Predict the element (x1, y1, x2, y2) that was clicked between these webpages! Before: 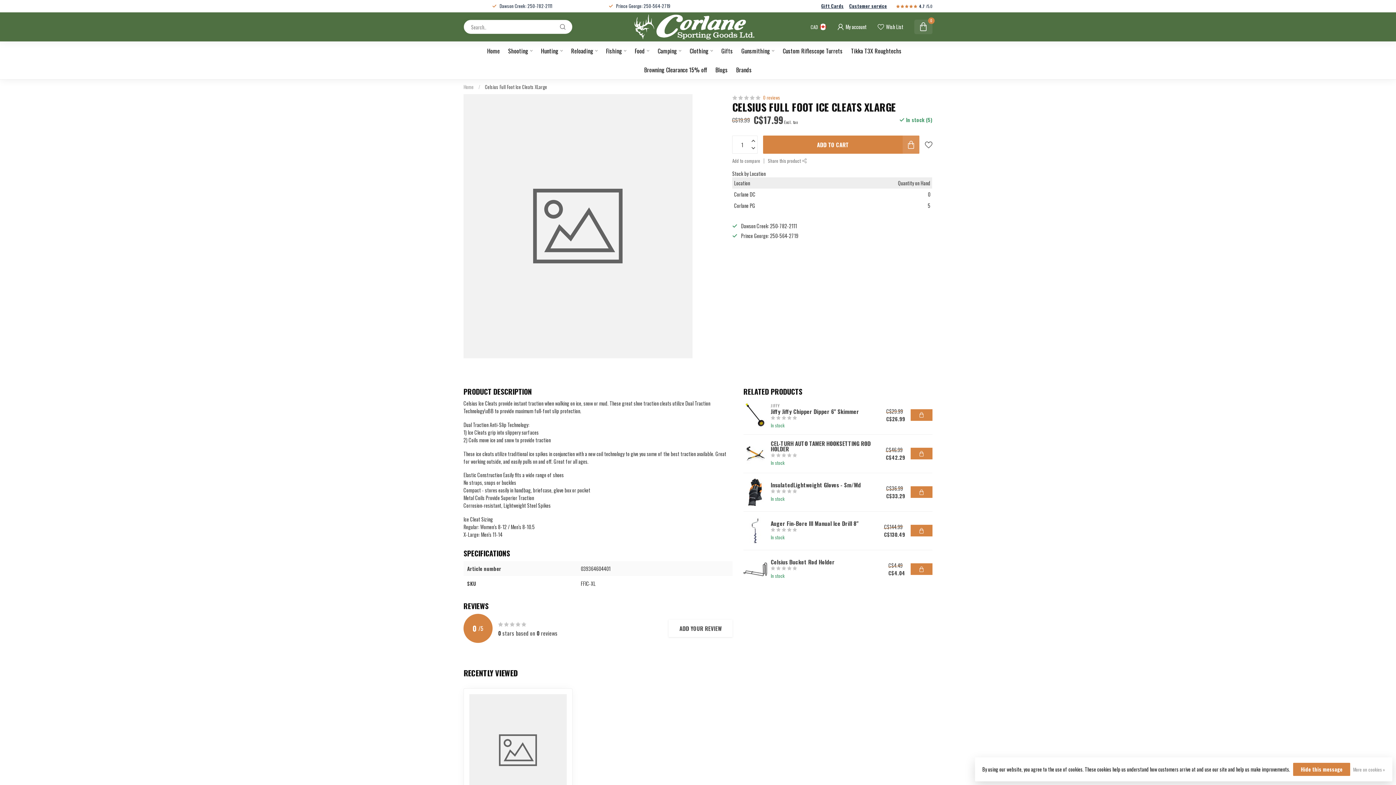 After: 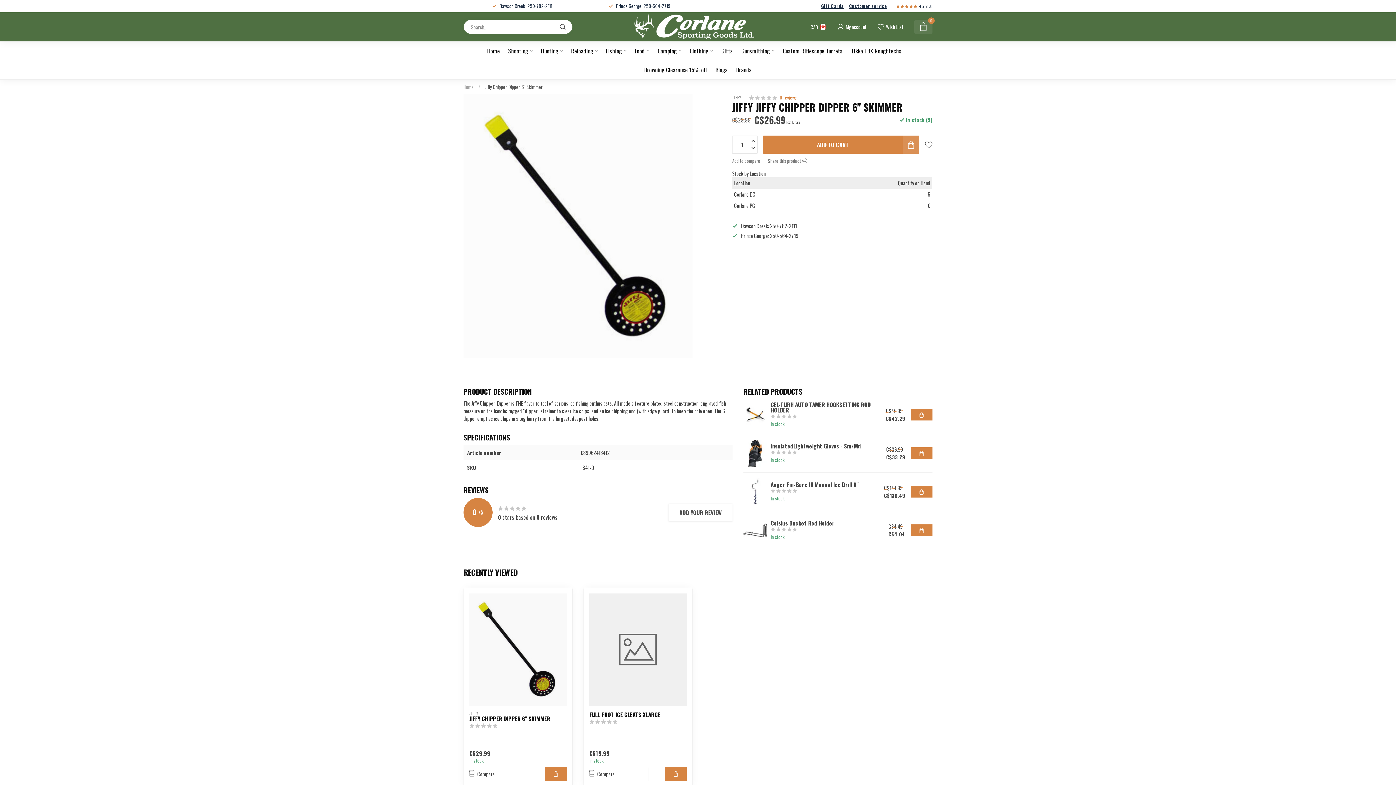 Action: bbox: (743, 401, 767, 428)